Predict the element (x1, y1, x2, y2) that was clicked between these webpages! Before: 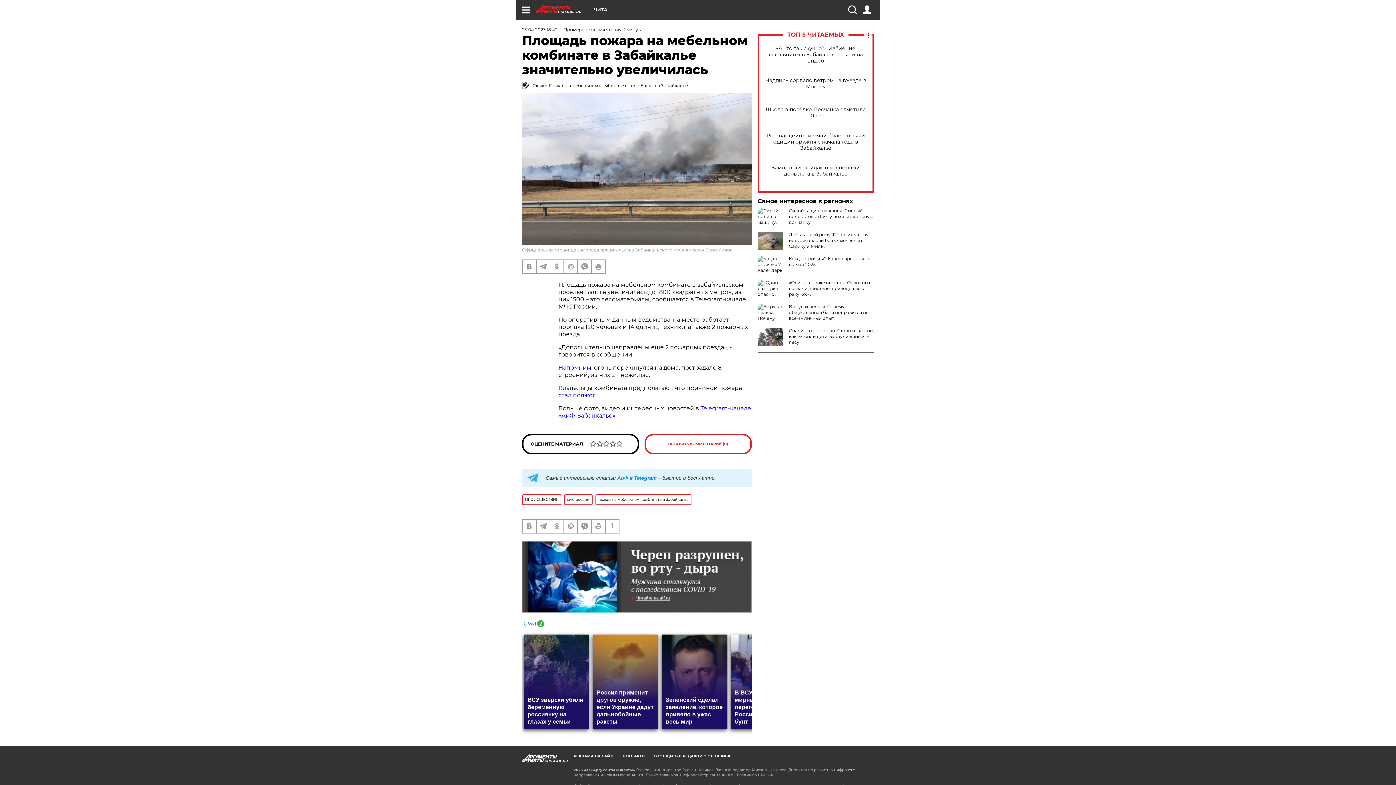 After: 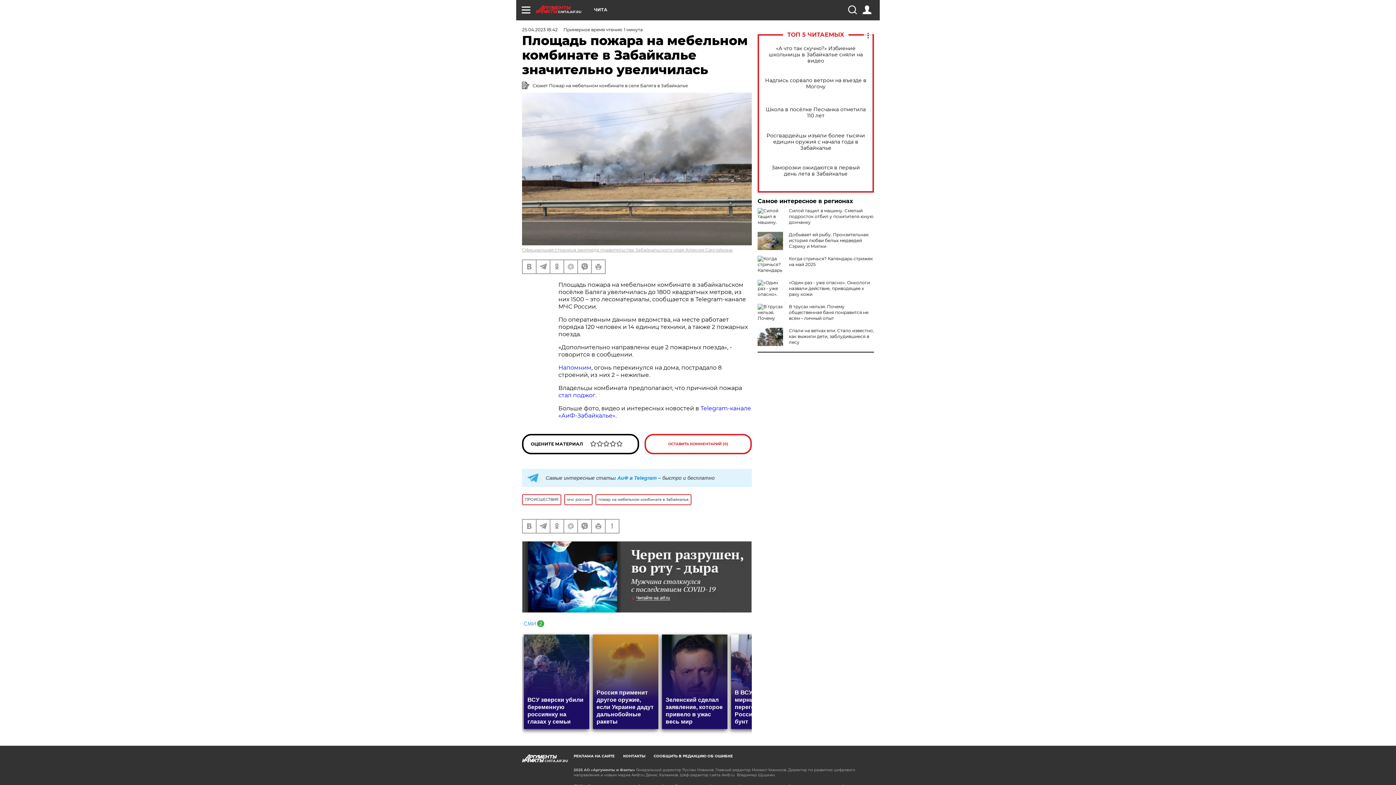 Action: bbox: (522, 619, 544, 626)